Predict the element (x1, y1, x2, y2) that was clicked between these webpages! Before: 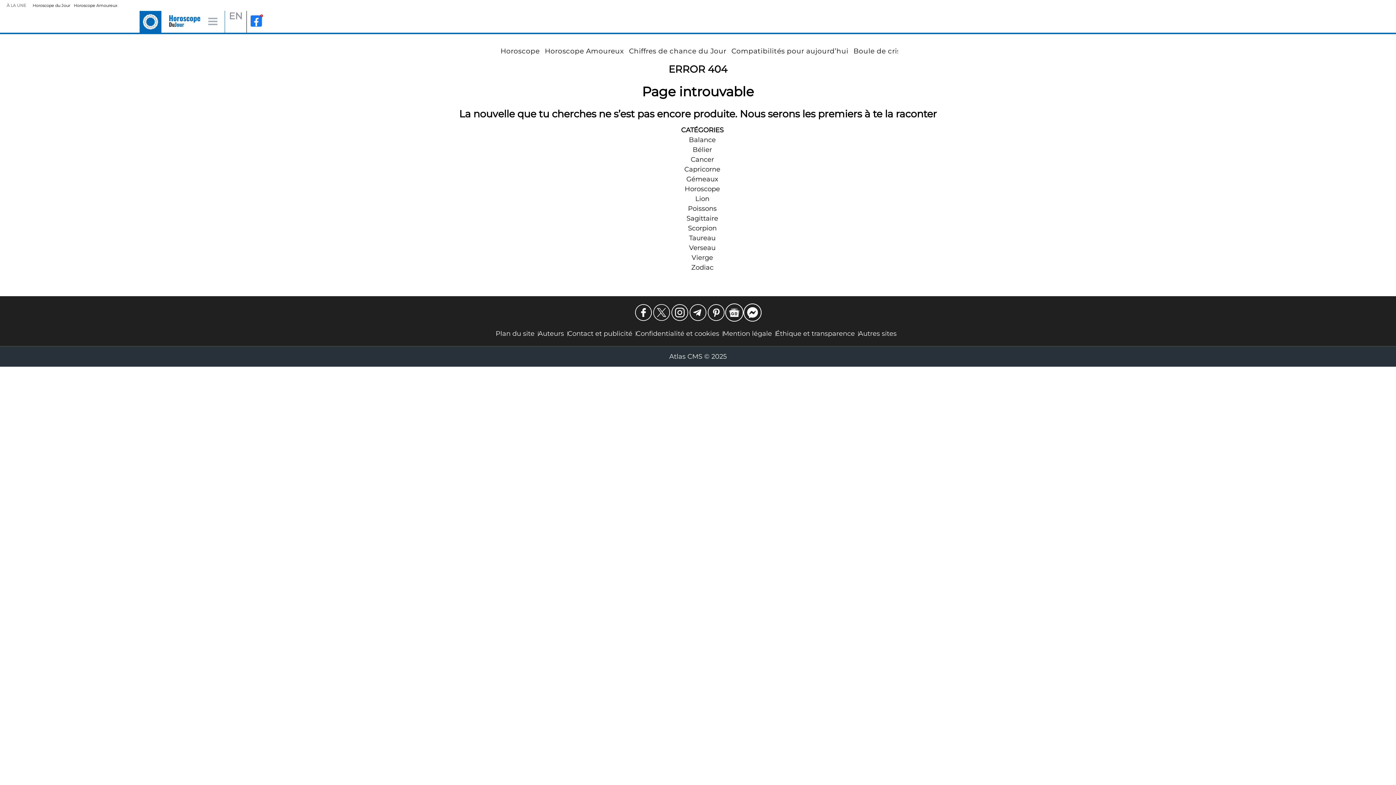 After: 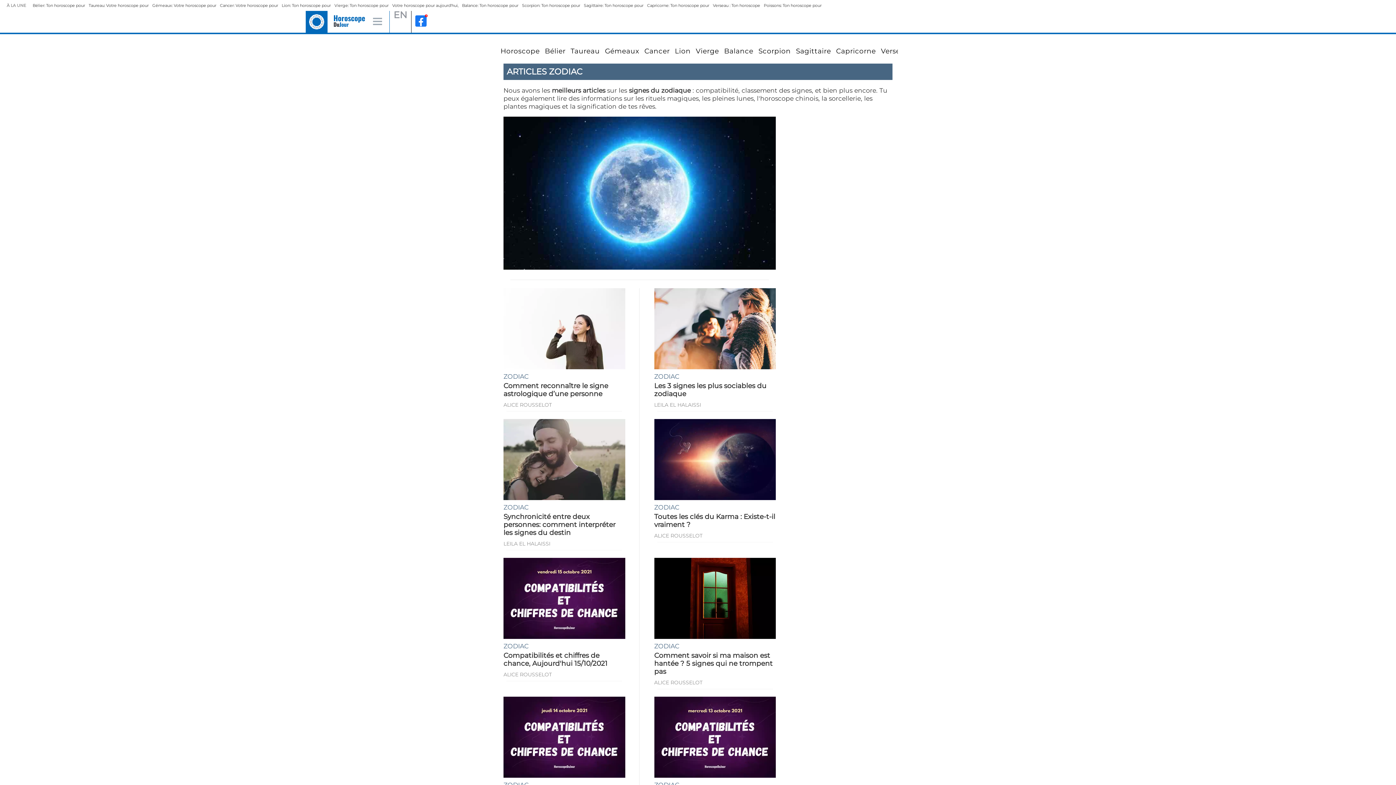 Action: bbox: (691, 263, 713, 271) label: Zodiac